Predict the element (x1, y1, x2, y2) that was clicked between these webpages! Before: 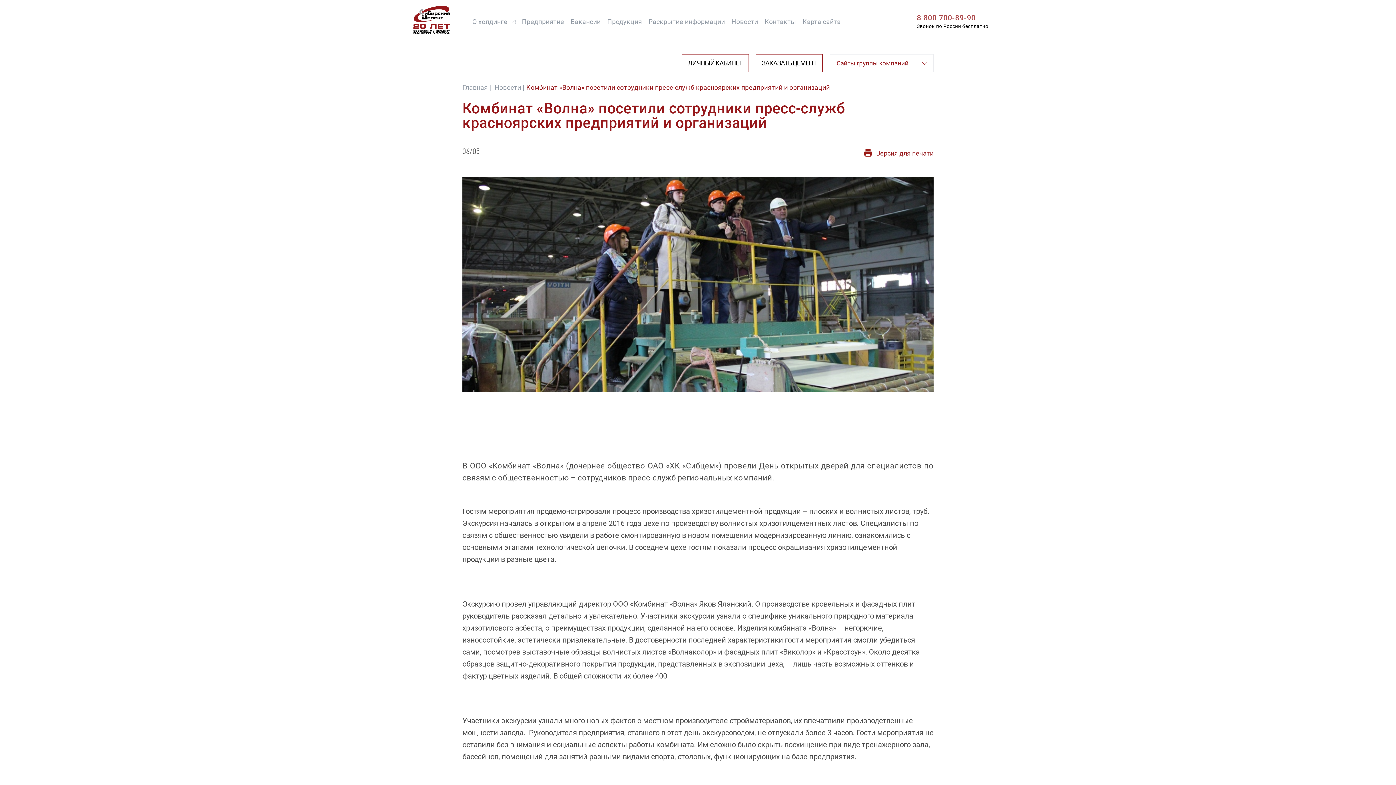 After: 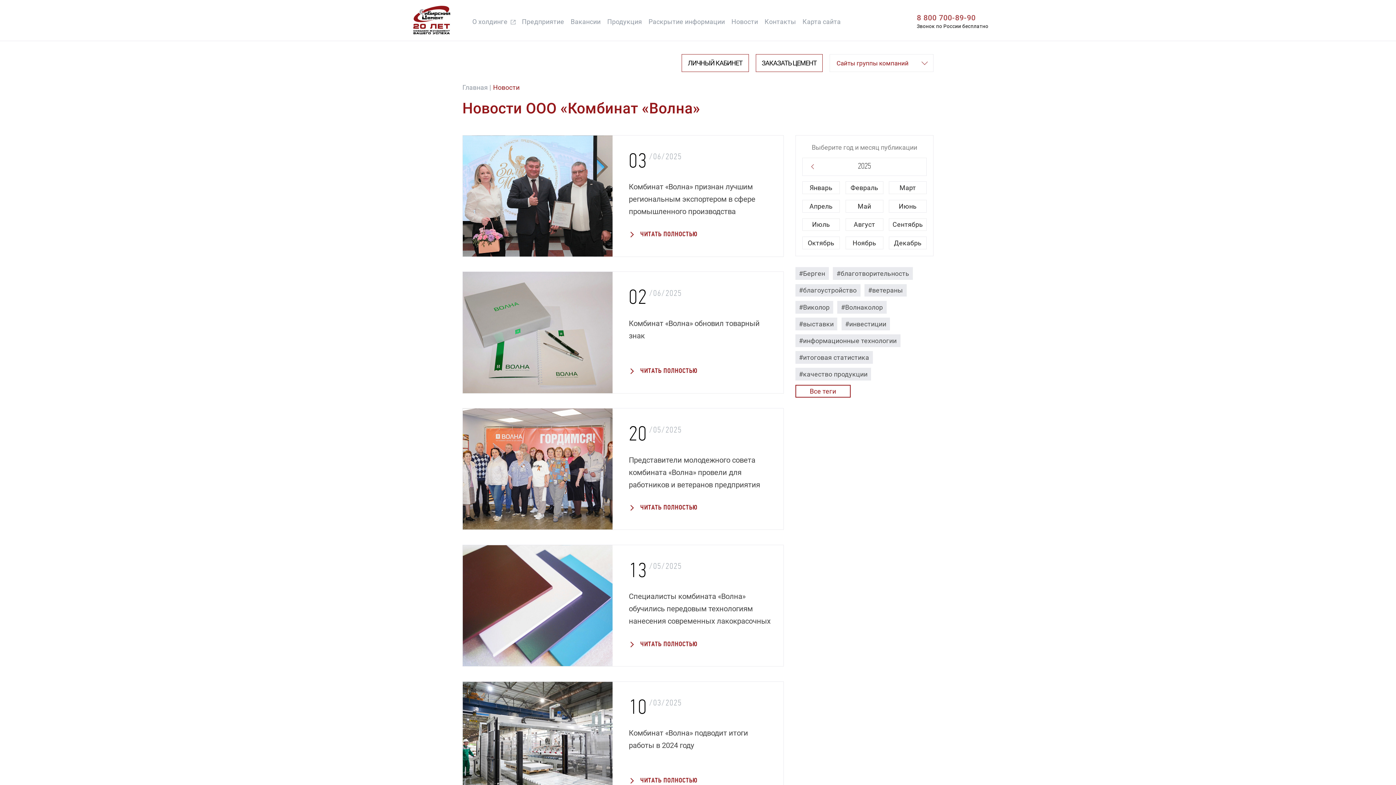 Action: label: Новости | bbox: (494, 83, 524, 91)